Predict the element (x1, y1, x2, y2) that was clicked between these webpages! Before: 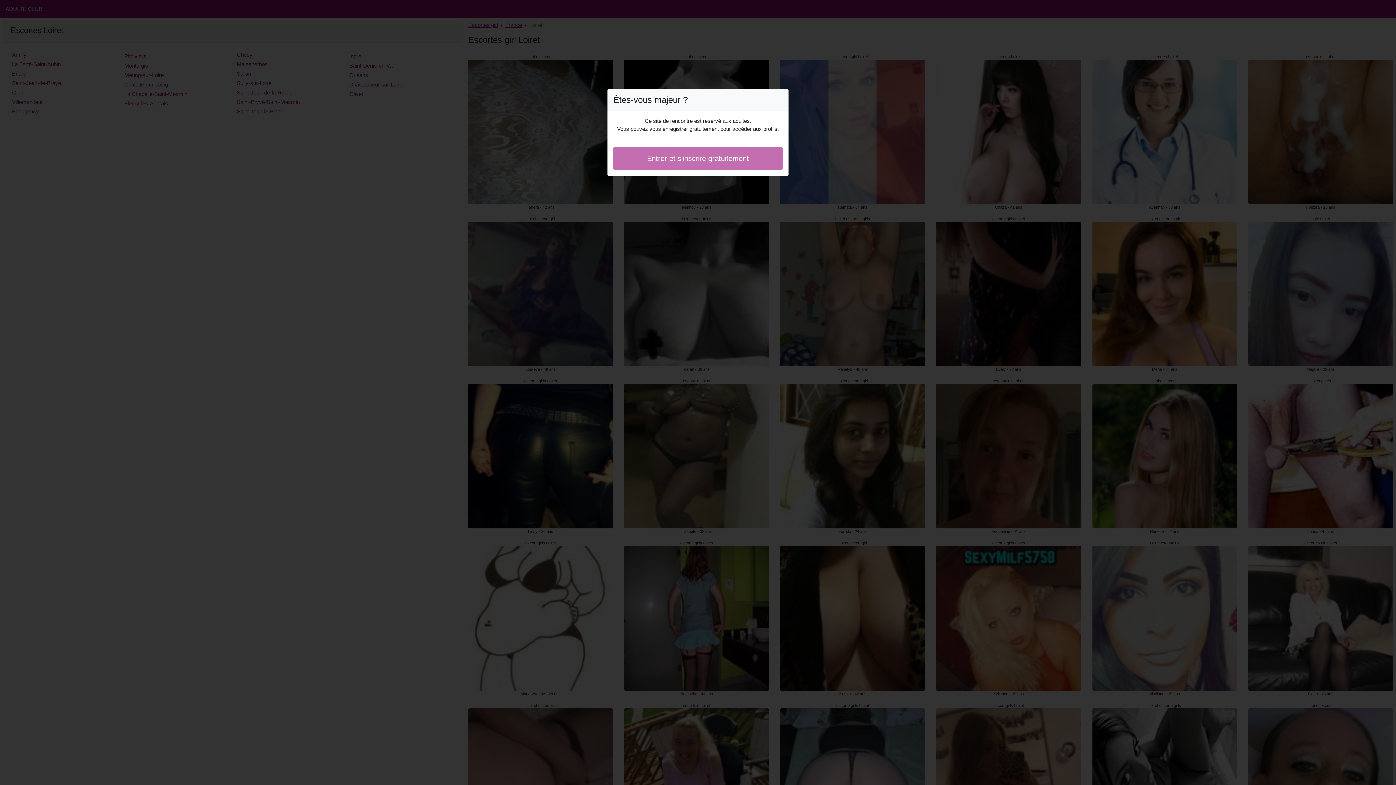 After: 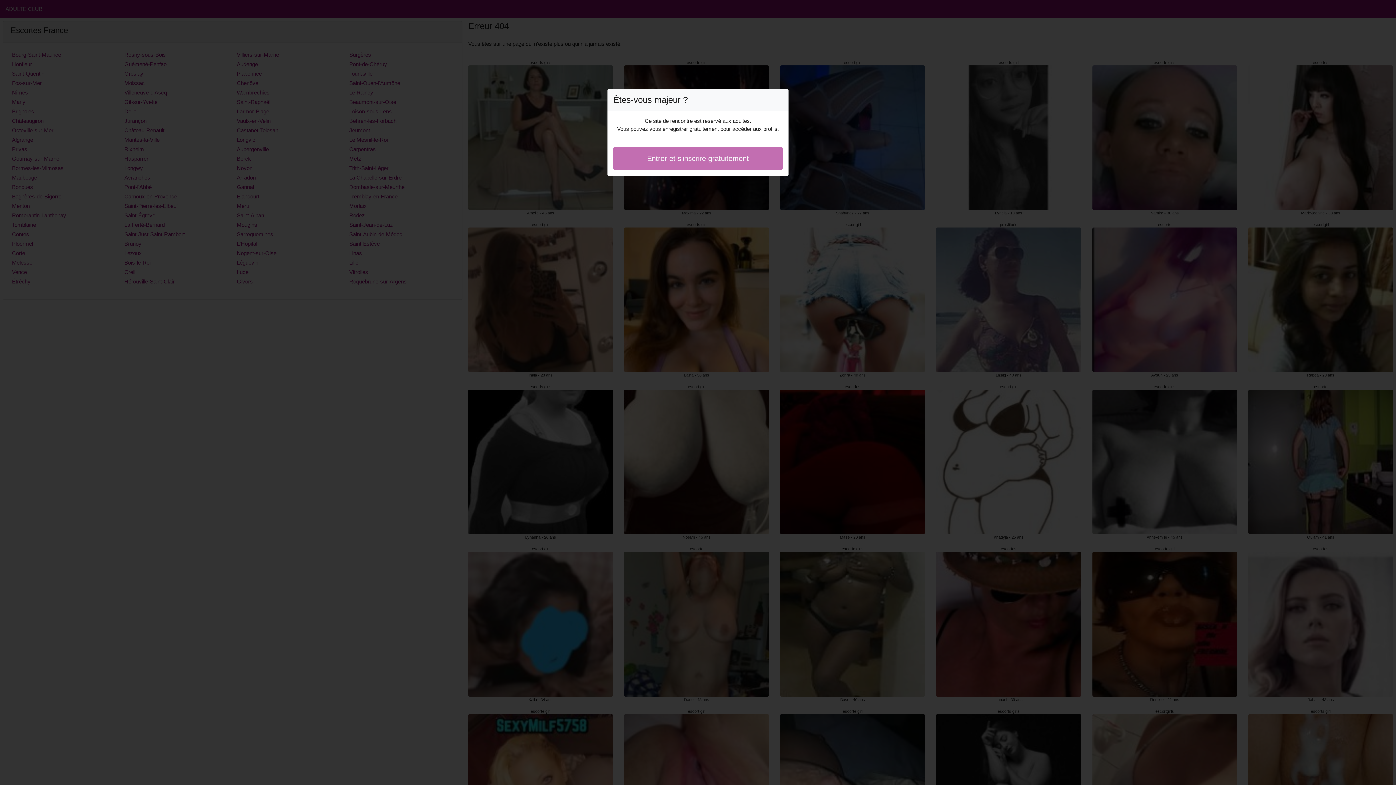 Action: bbox: (613, 146, 782, 170) label: Entrer et s'inscrire gratuitement